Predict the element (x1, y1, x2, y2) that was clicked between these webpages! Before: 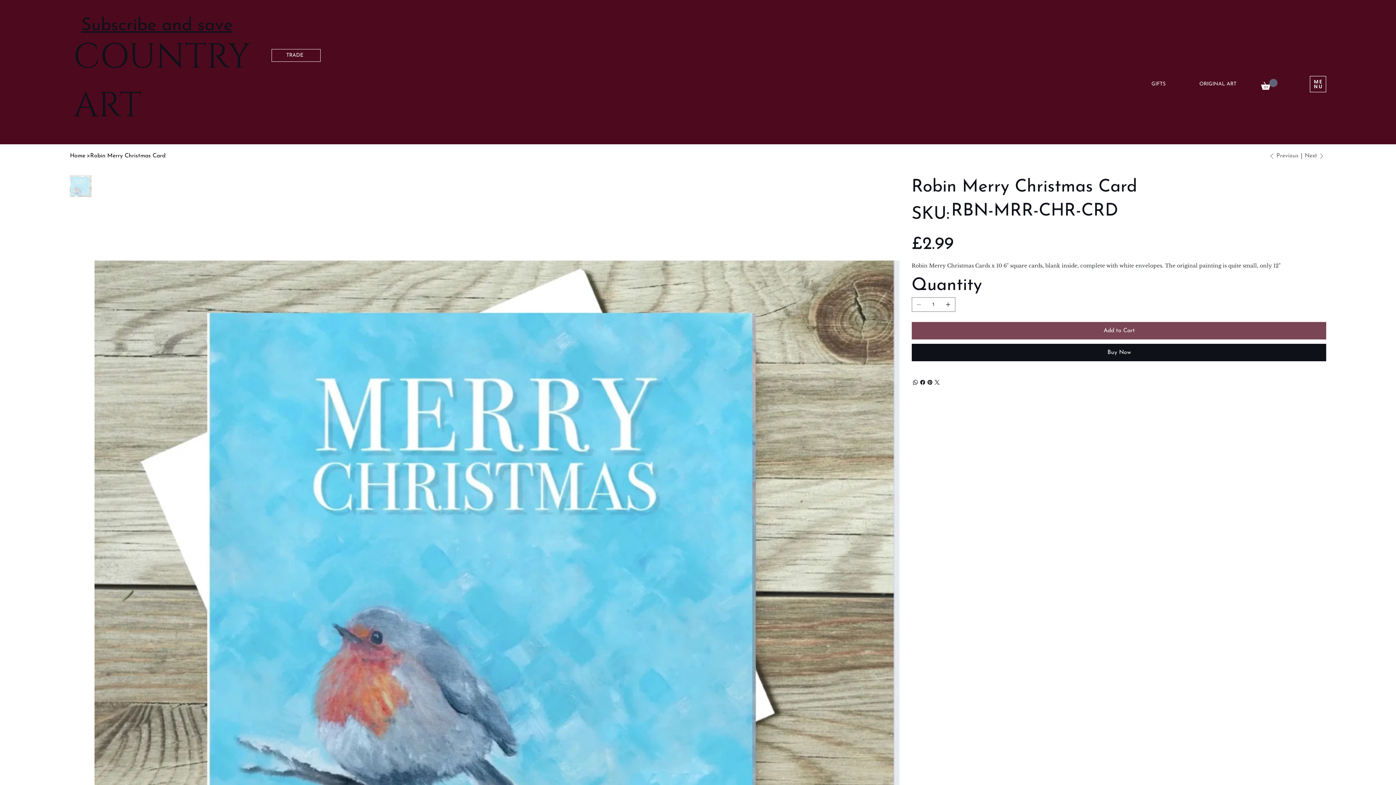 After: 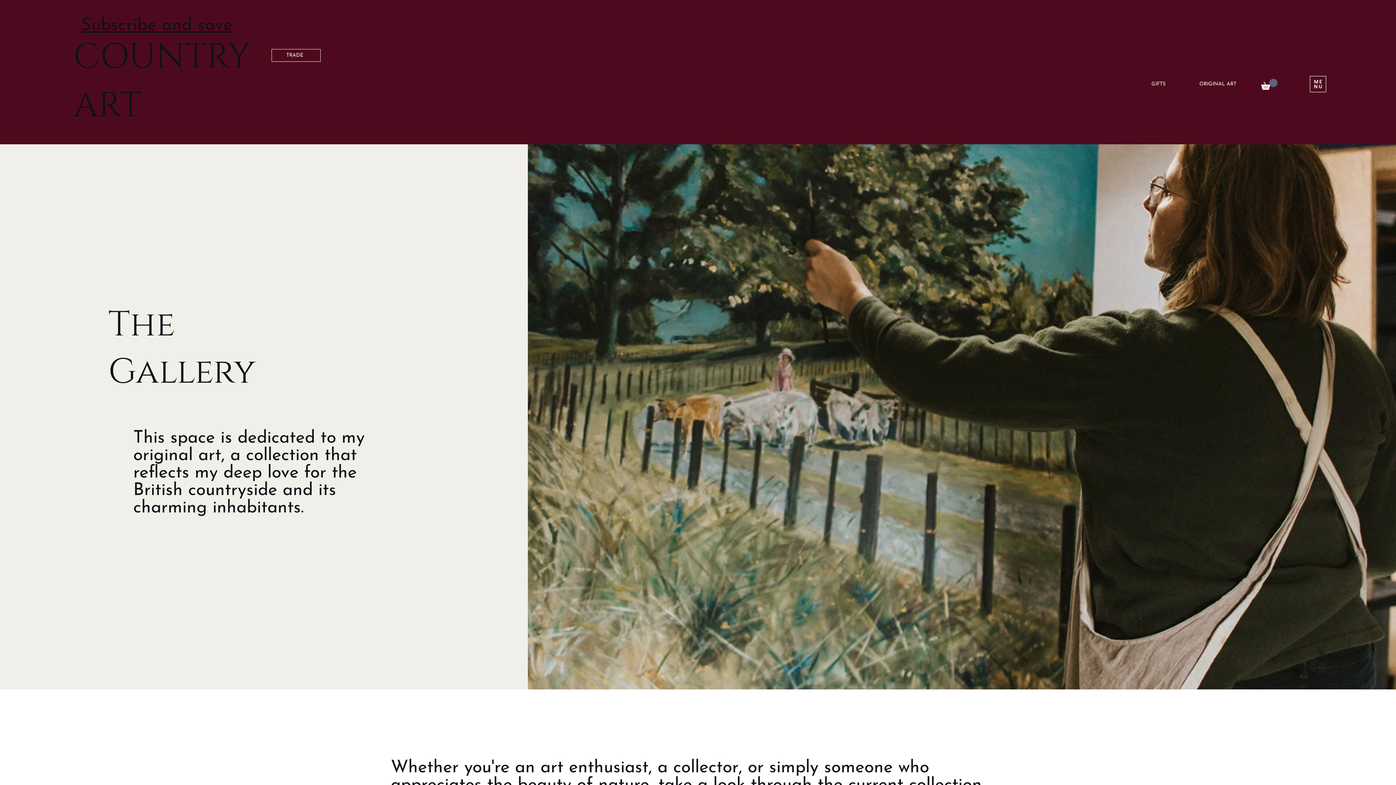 Action: bbox: (1188, 77, 1250, 90) label: ORIGINAL ART